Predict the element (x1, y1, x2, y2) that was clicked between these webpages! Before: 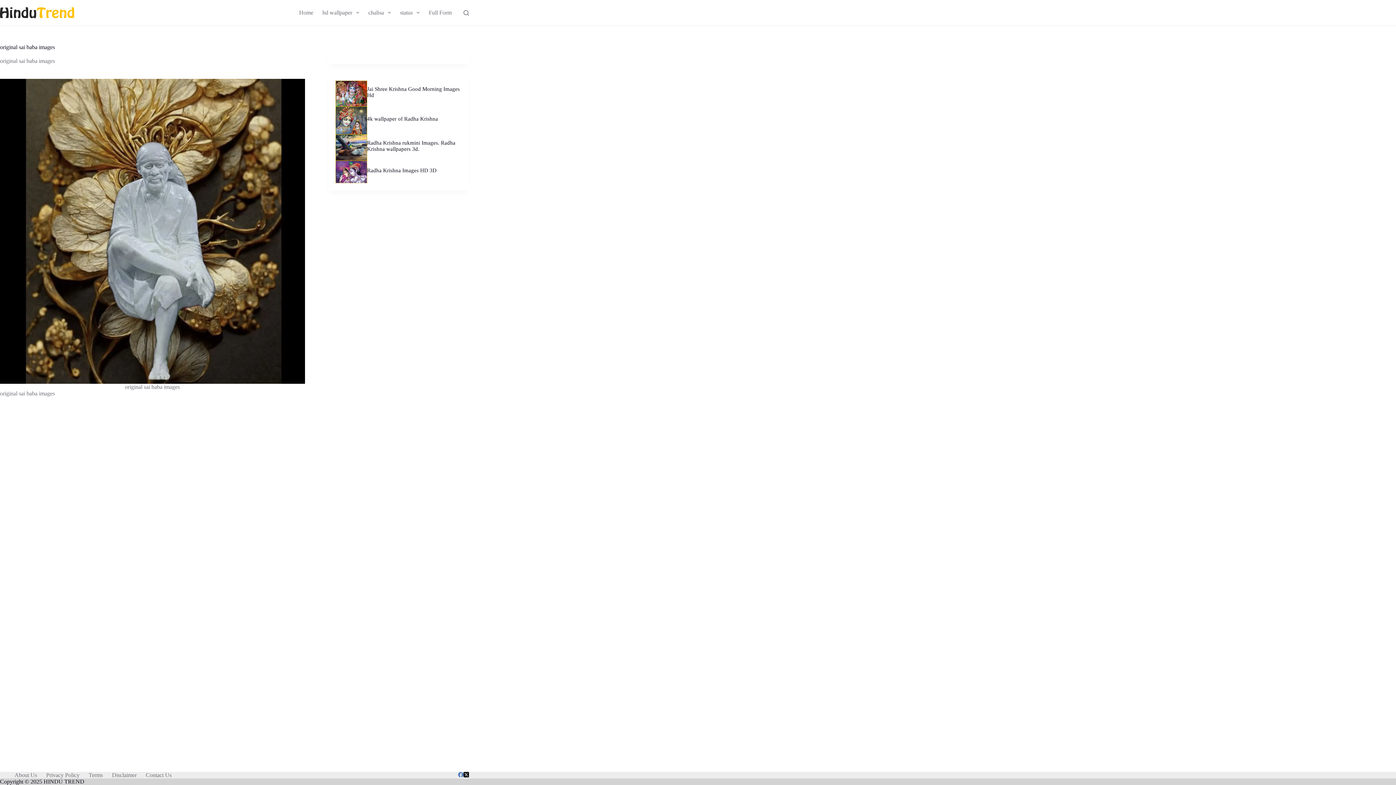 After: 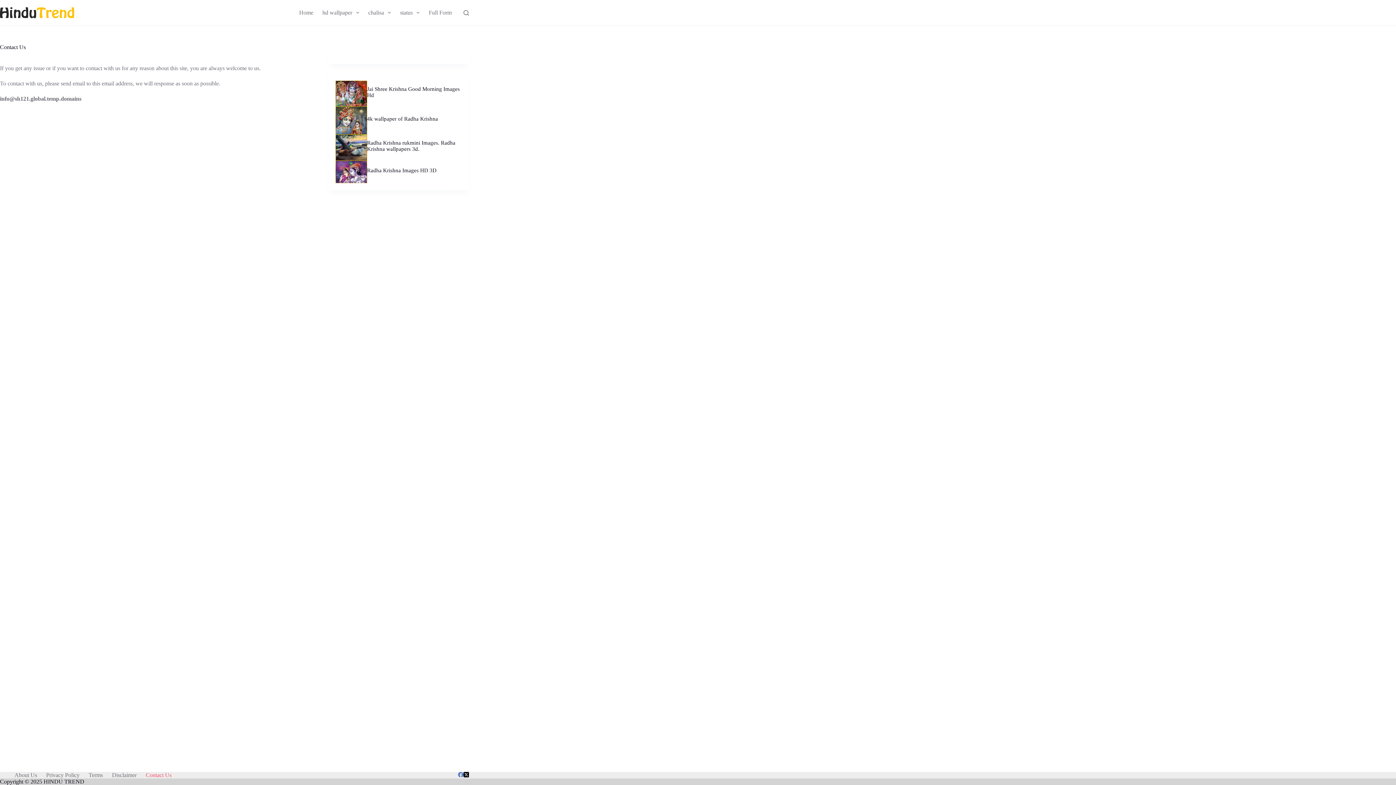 Action: bbox: (141, 772, 176, 778) label: Contact Us